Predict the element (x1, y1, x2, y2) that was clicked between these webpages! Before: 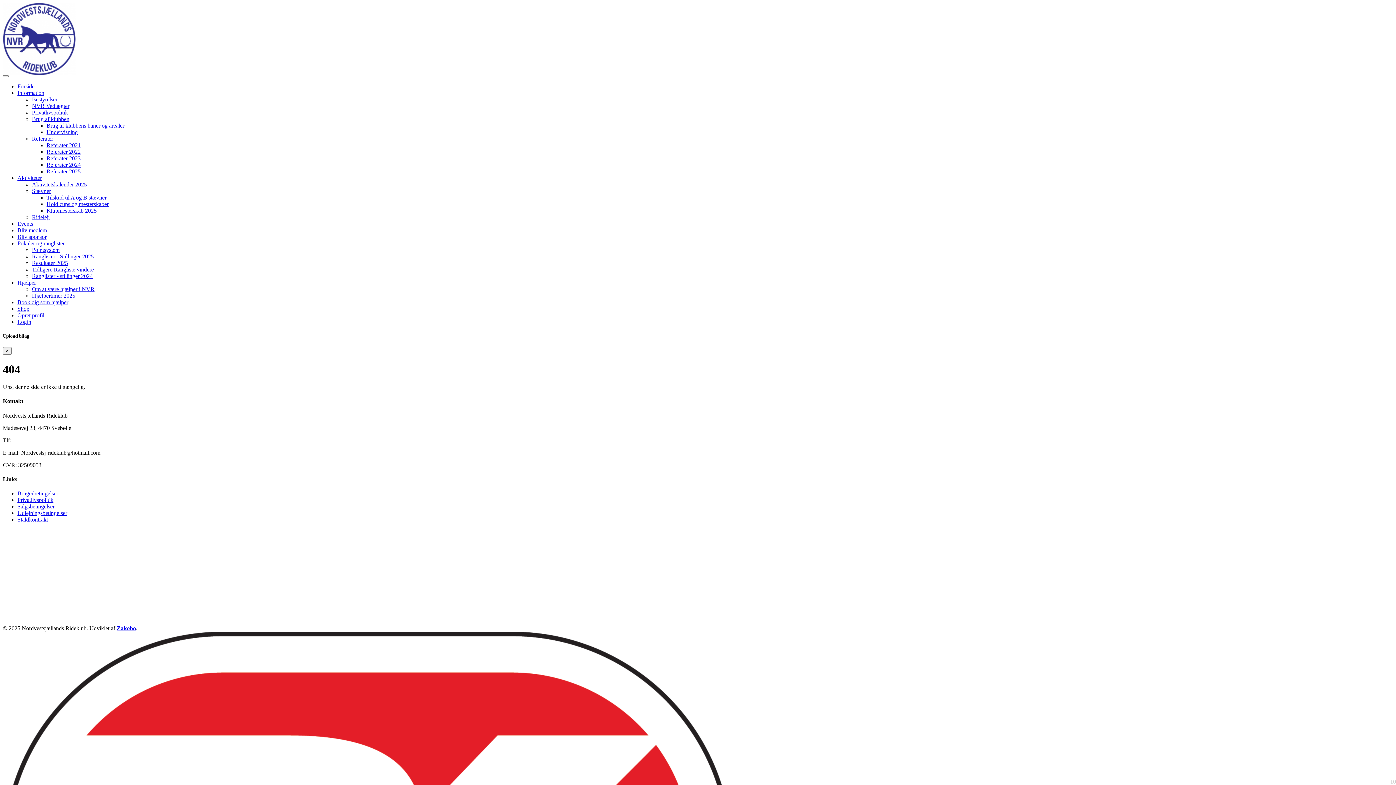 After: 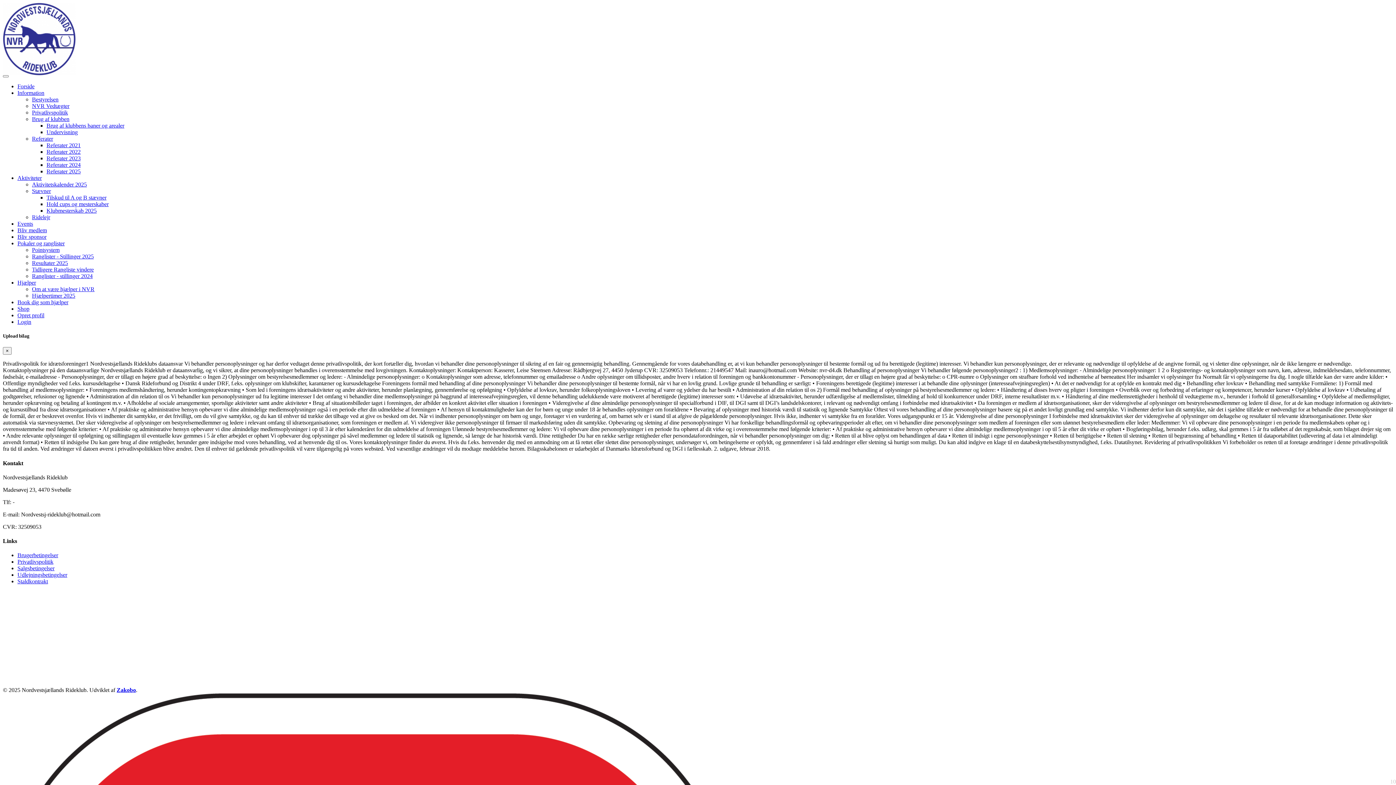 Action: label: Privatlivspolitik bbox: (32, 109, 68, 115)